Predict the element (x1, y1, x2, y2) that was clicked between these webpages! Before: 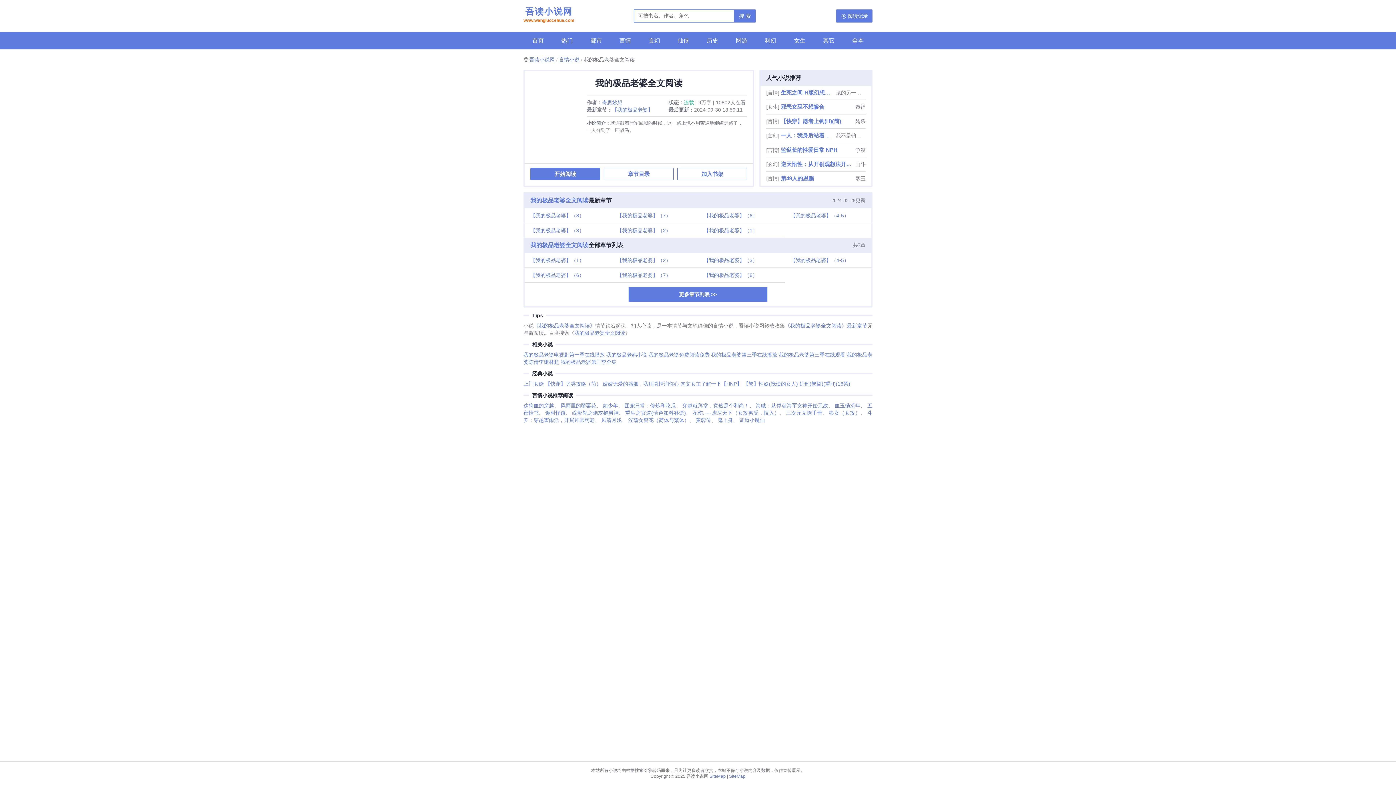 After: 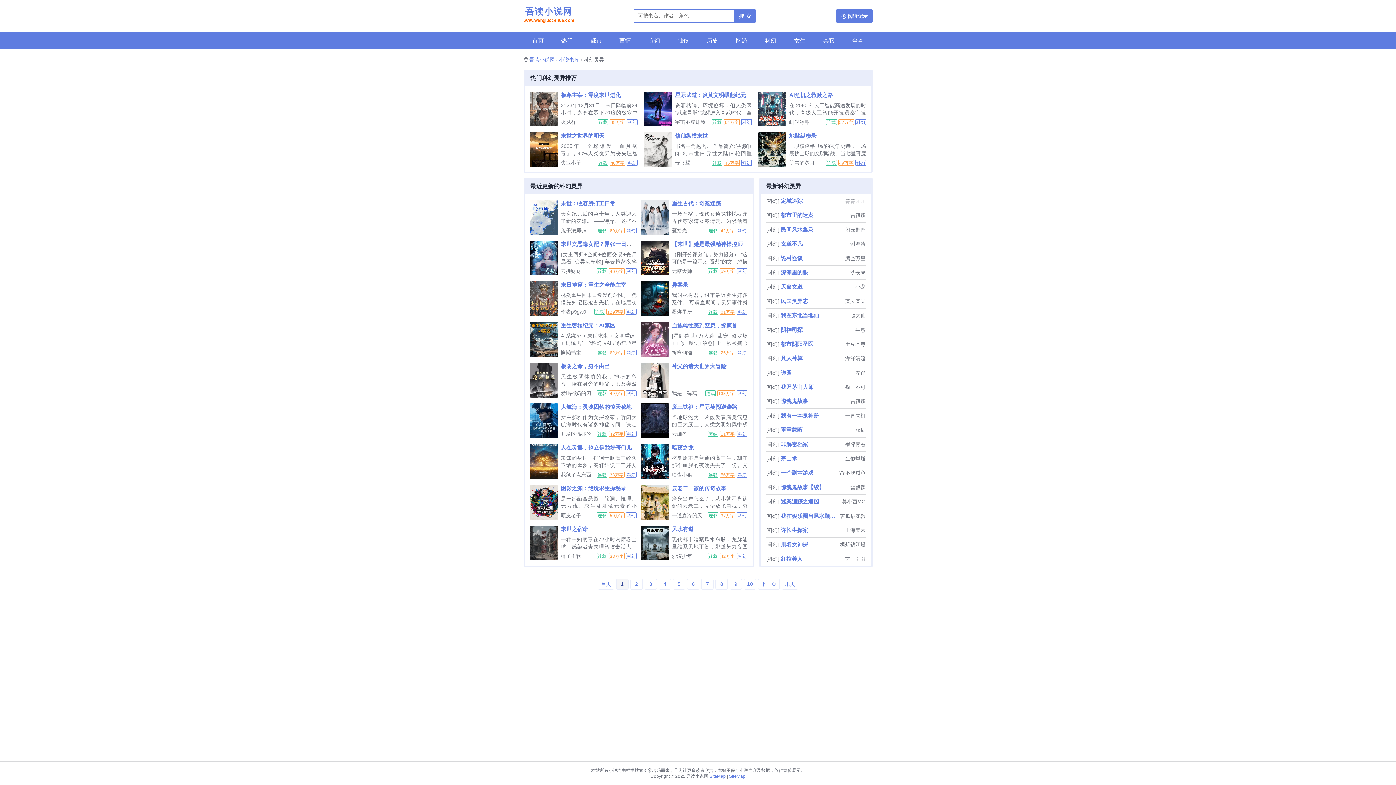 Action: label: 科幻 bbox: (756, 32, 785, 49)